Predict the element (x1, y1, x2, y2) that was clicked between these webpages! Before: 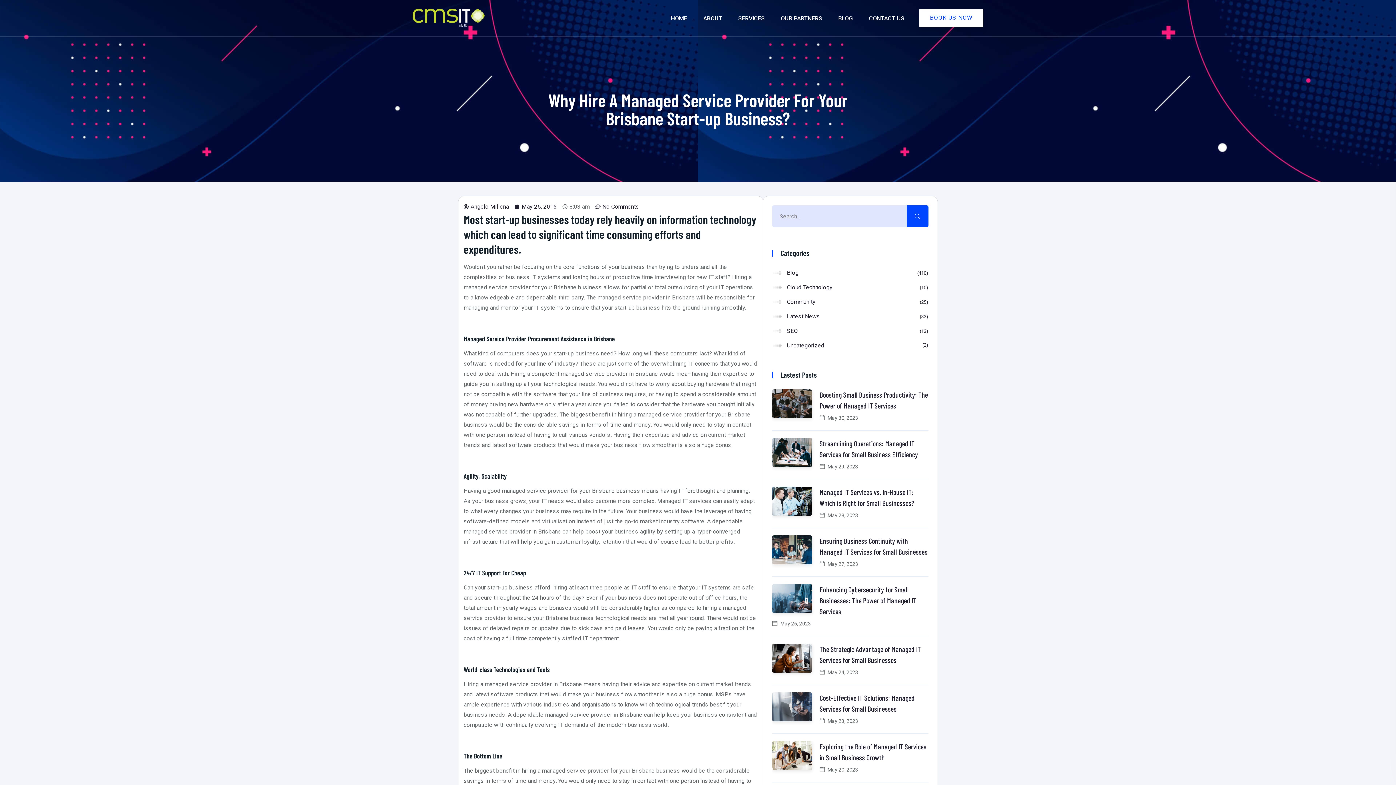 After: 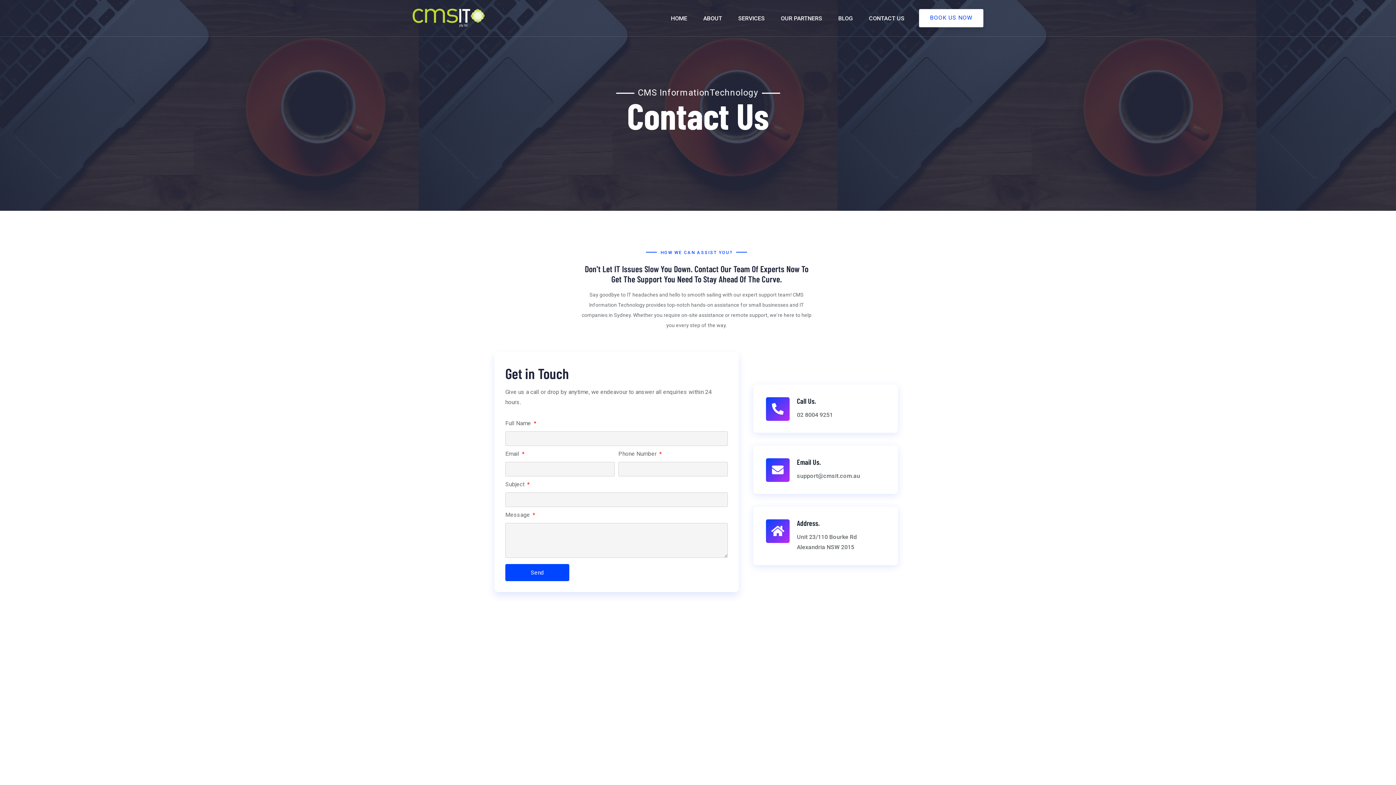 Action: bbox: (919, 9, 983, 27) label: BOOK US NOW